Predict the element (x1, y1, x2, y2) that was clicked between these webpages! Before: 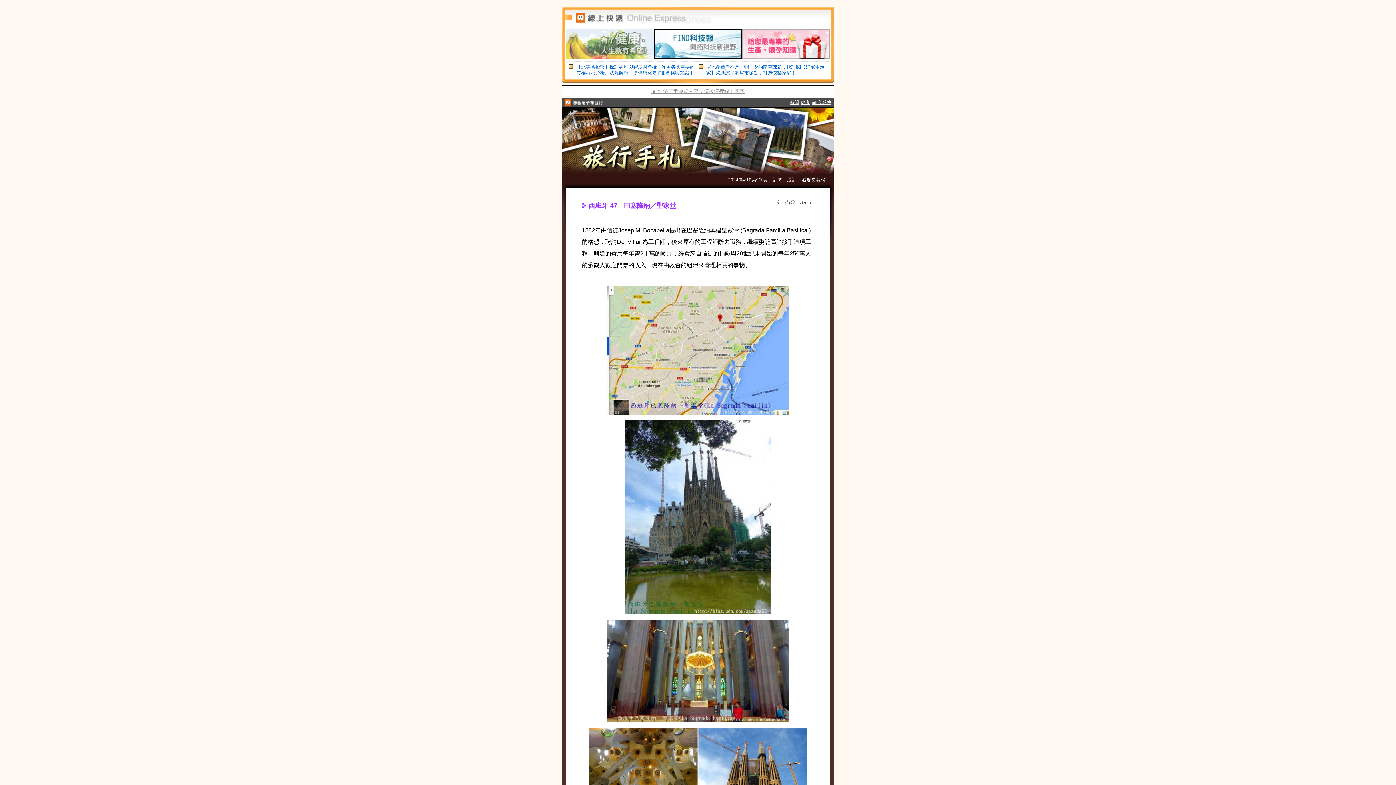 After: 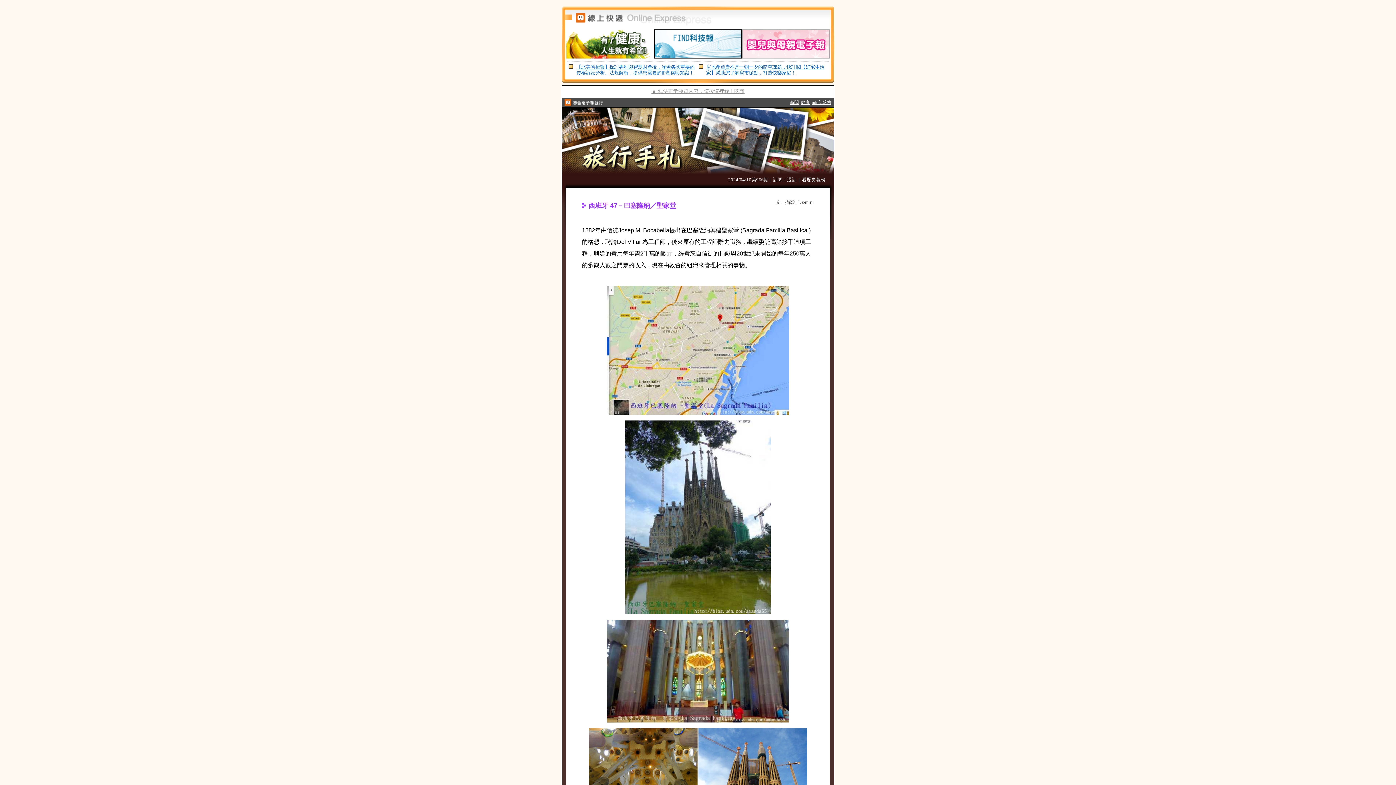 Action: label: udn部落格 bbox: (812, 100, 831, 105)